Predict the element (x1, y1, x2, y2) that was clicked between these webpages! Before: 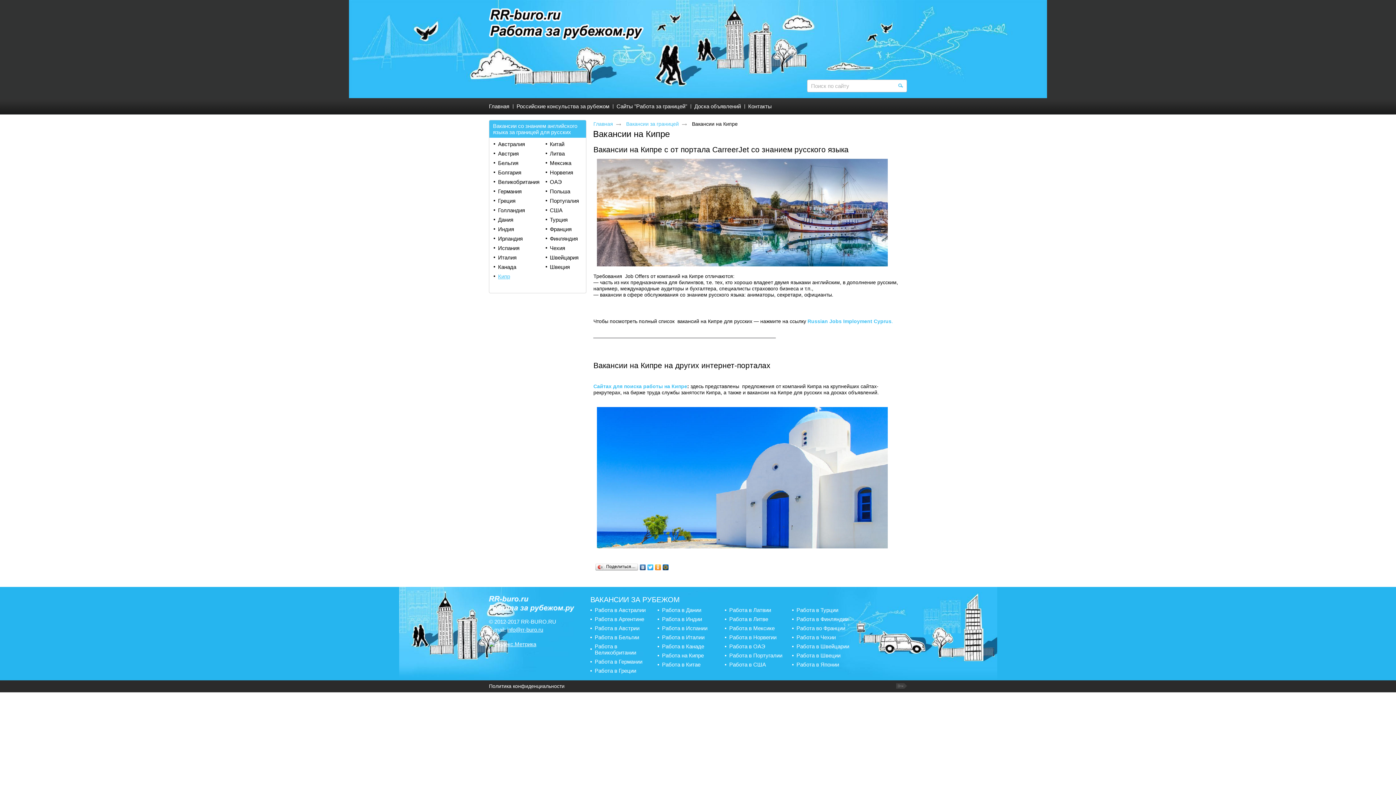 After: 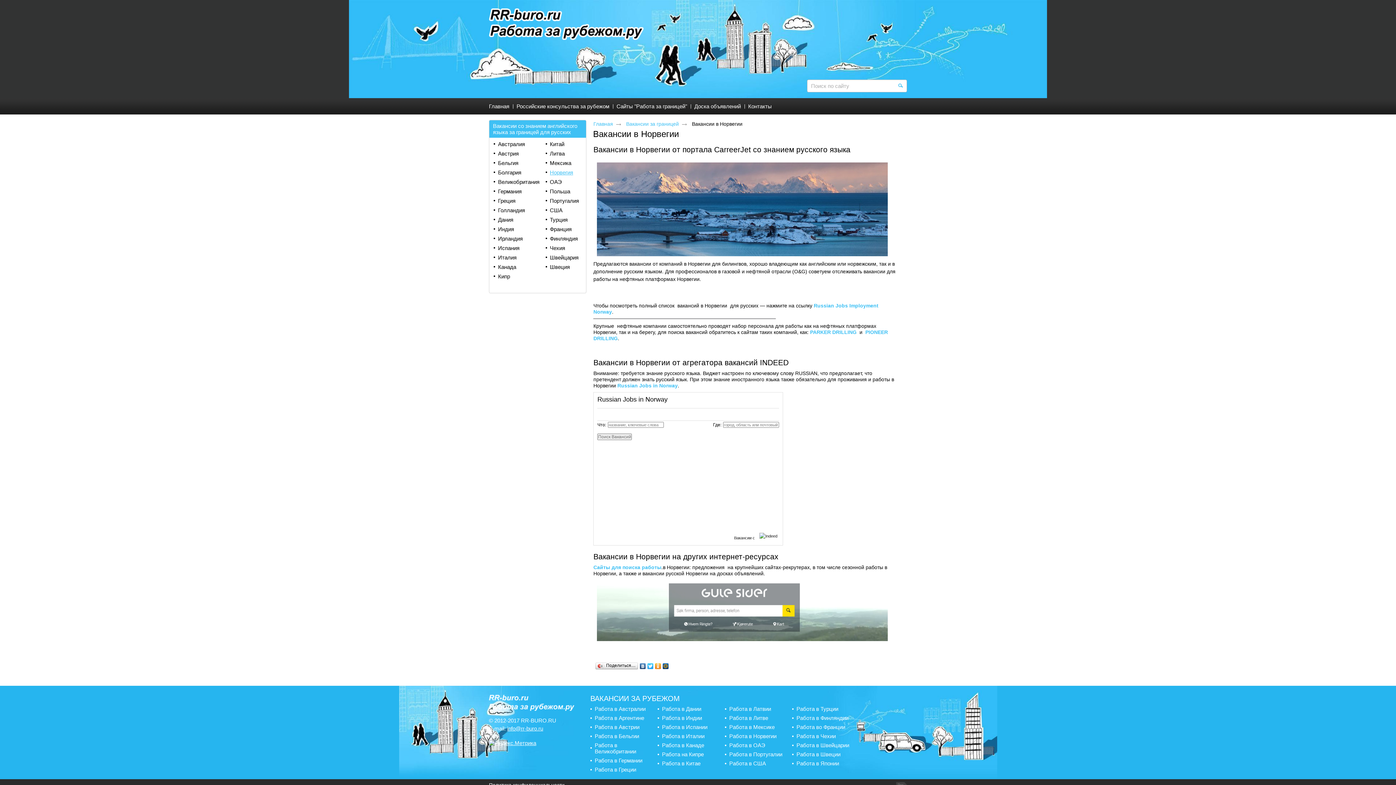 Action: bbox: (550, 169, 573, 175) label: Норвегия